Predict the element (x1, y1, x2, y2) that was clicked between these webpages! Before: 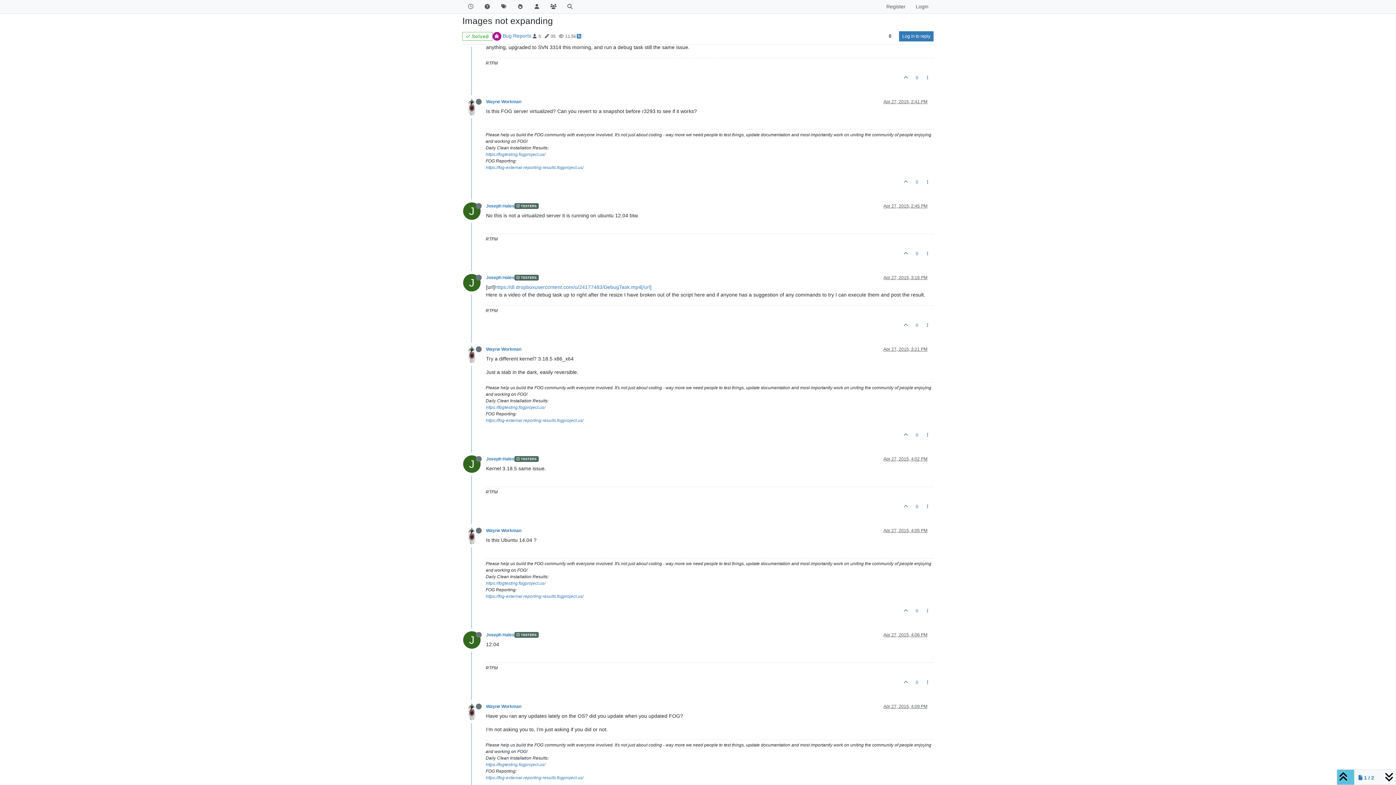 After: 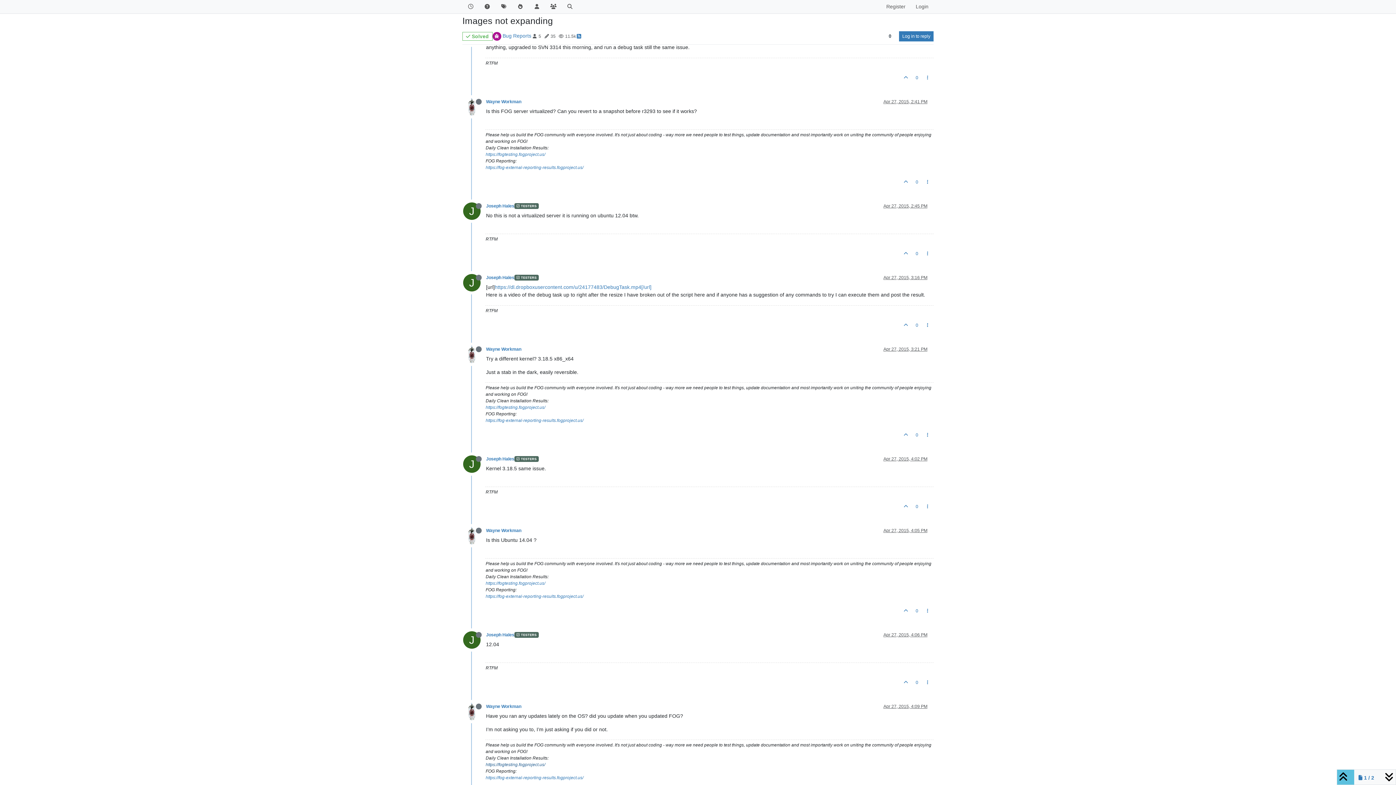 Action: bbox: (485, 762, 545, 767) label: https://fogtesting.fogproject.us/